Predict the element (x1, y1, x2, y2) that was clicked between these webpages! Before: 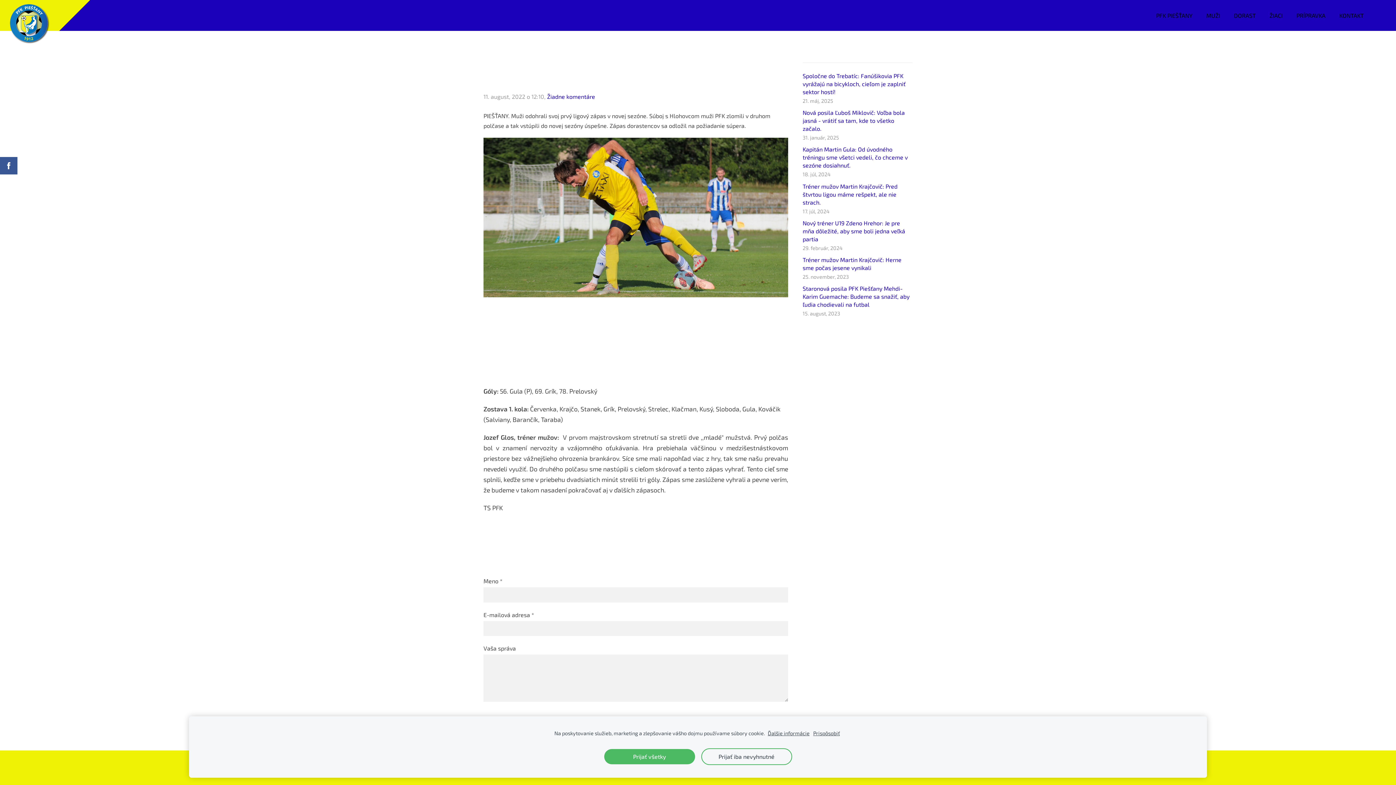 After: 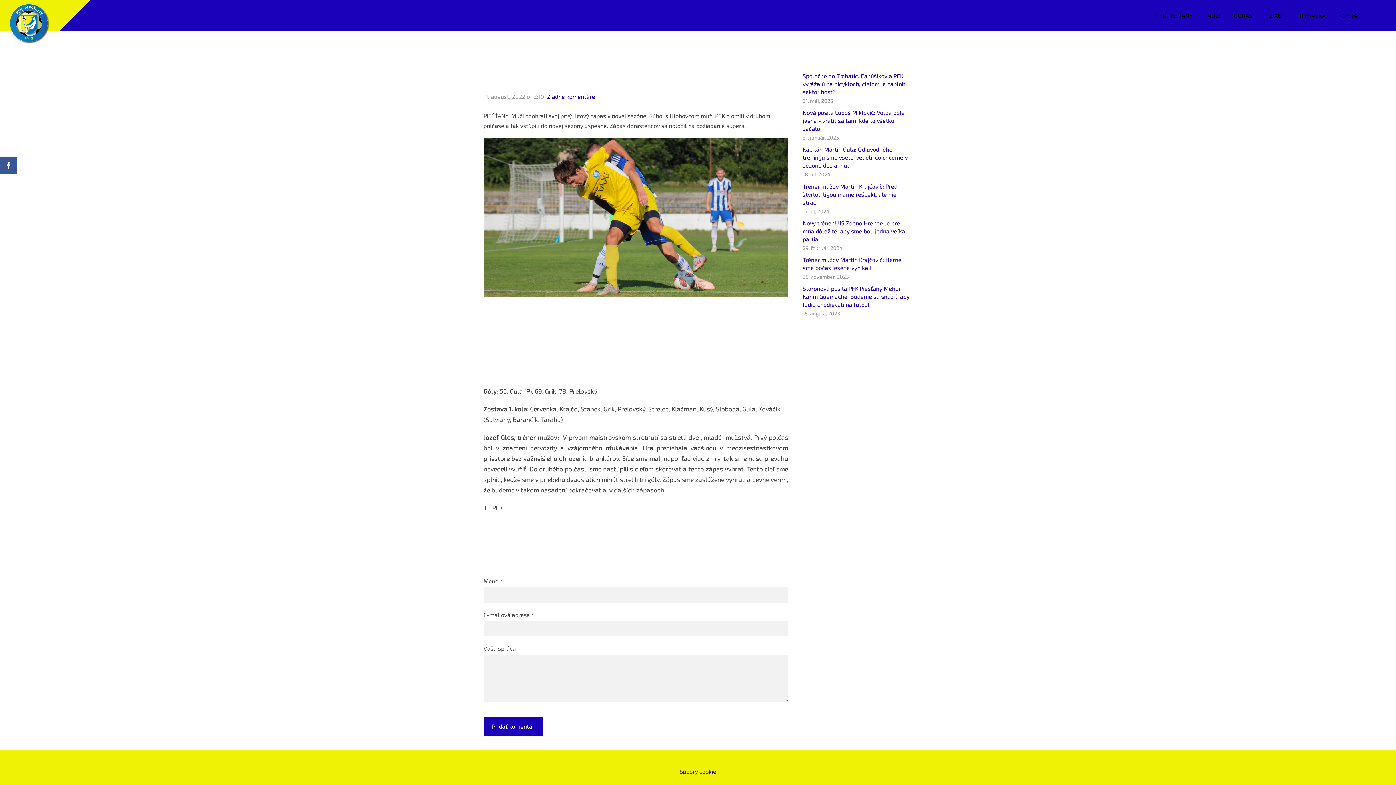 Action: bbox: (701, 748, 792, 765) label: Prijať iba nevyhnutné